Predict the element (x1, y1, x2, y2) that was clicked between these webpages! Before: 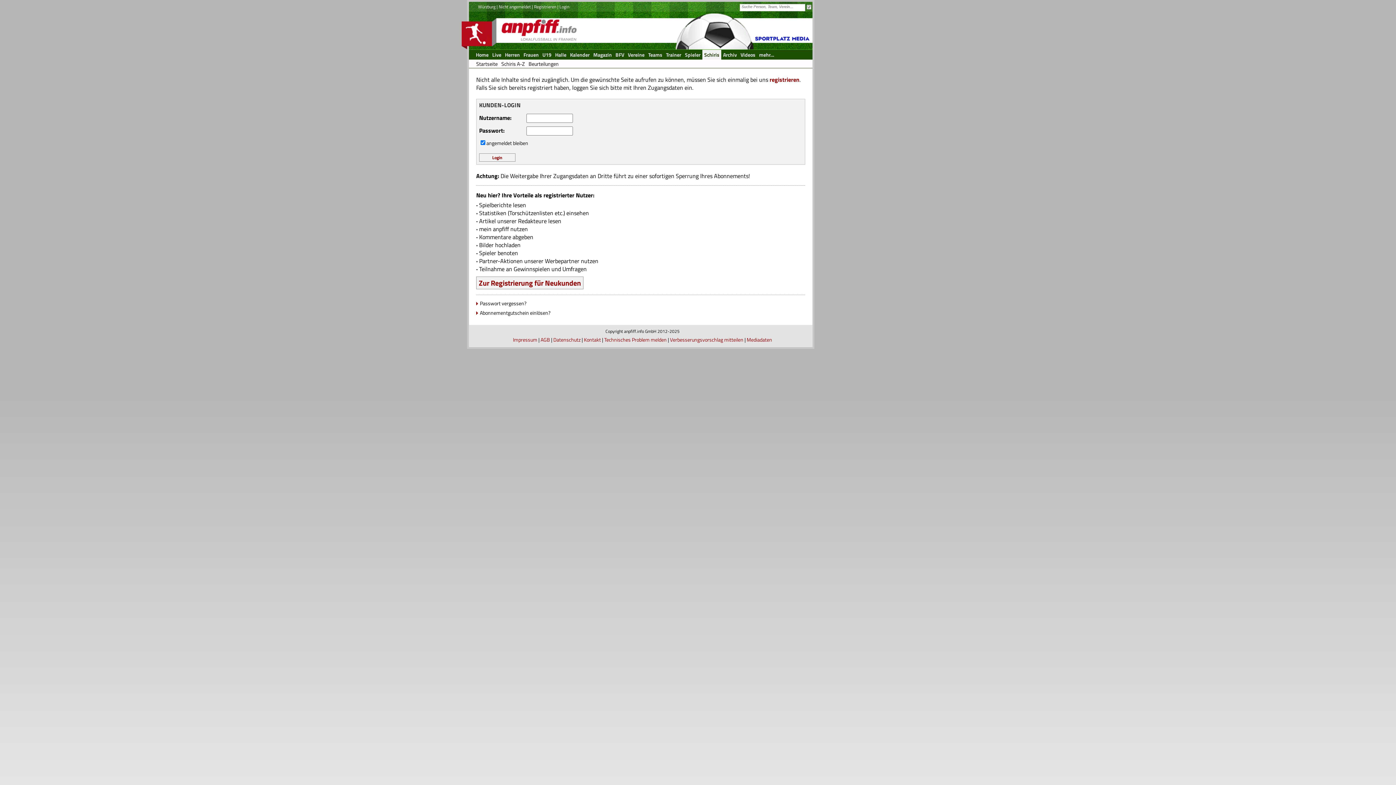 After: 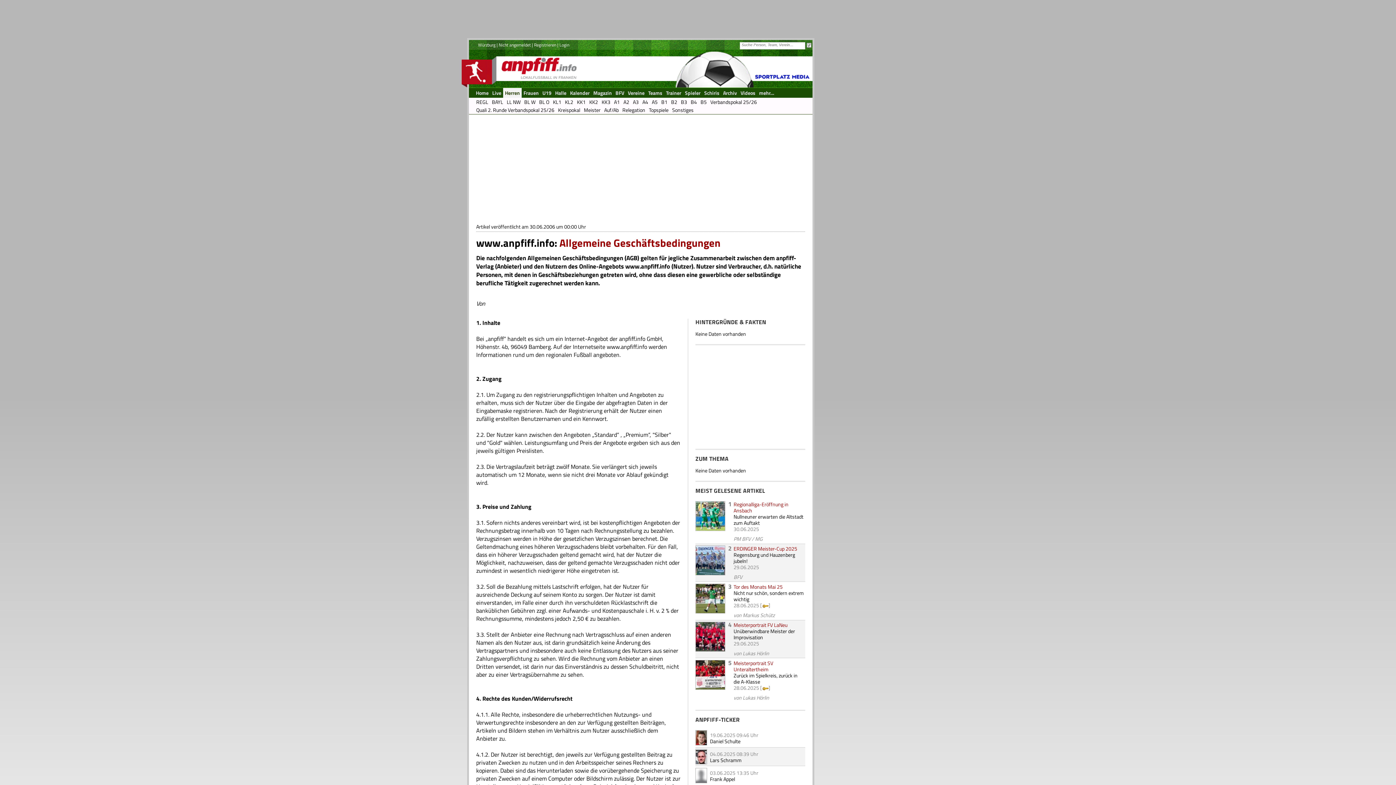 Action: bbox: (540, 336, 550, 343) label: AGB